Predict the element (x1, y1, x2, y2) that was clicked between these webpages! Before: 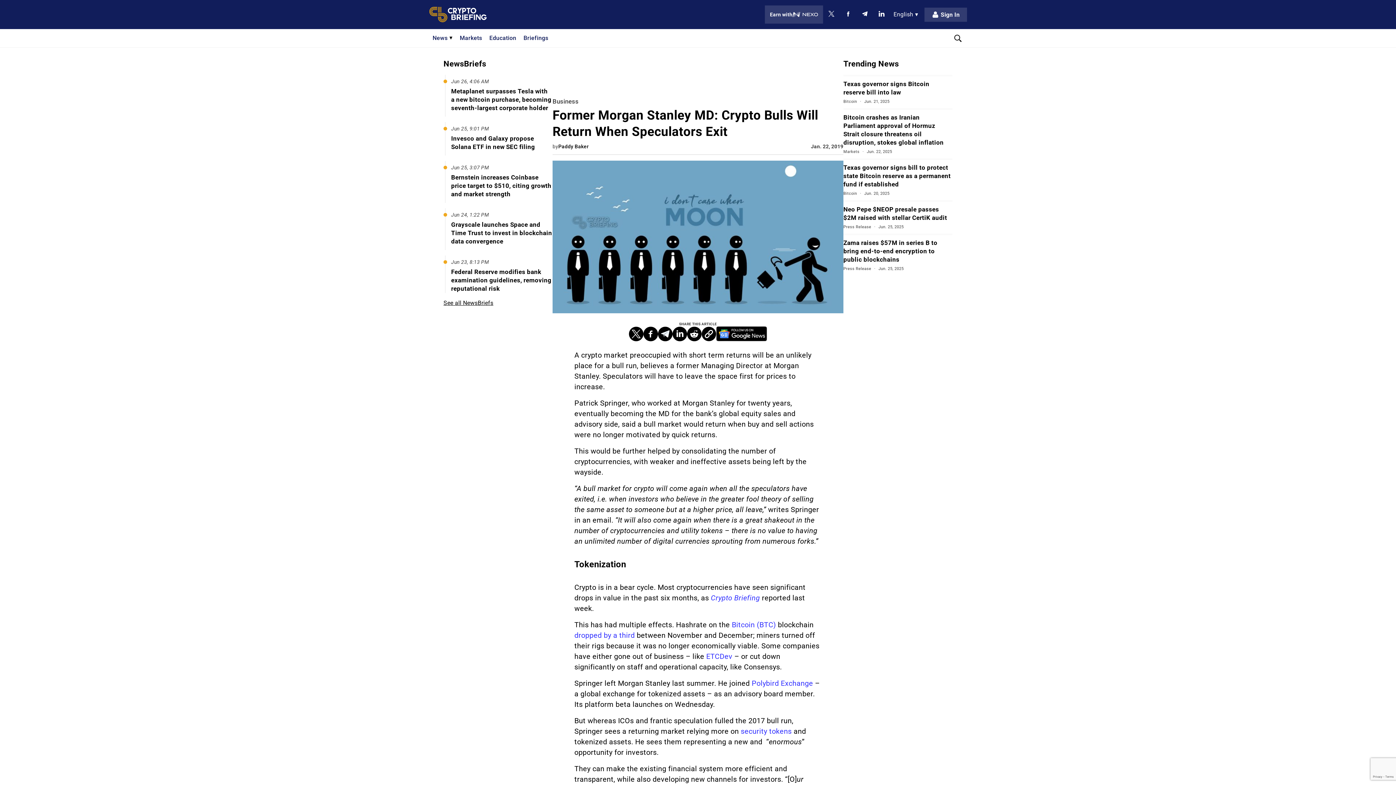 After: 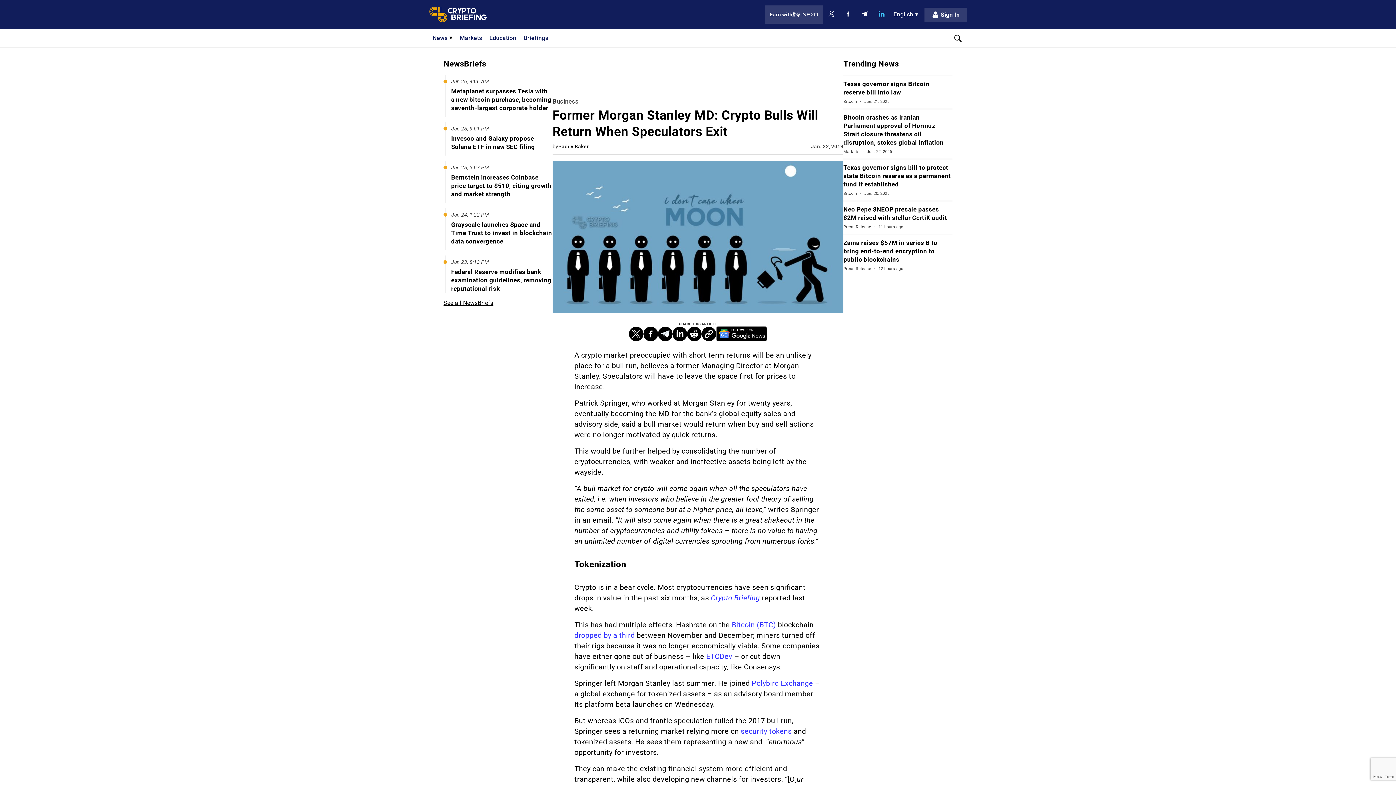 Action: bbox: (878, 11, 884, 18) label: LinkedIn